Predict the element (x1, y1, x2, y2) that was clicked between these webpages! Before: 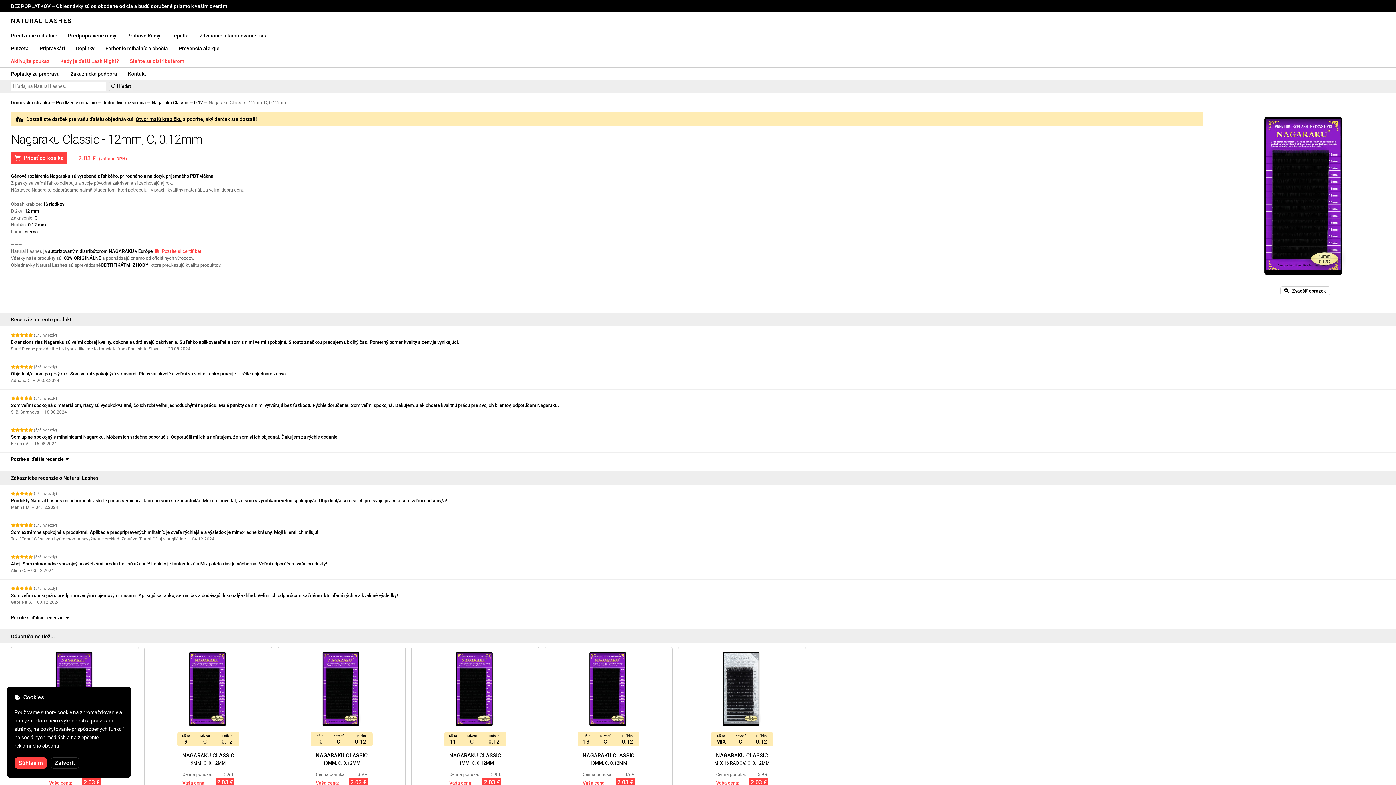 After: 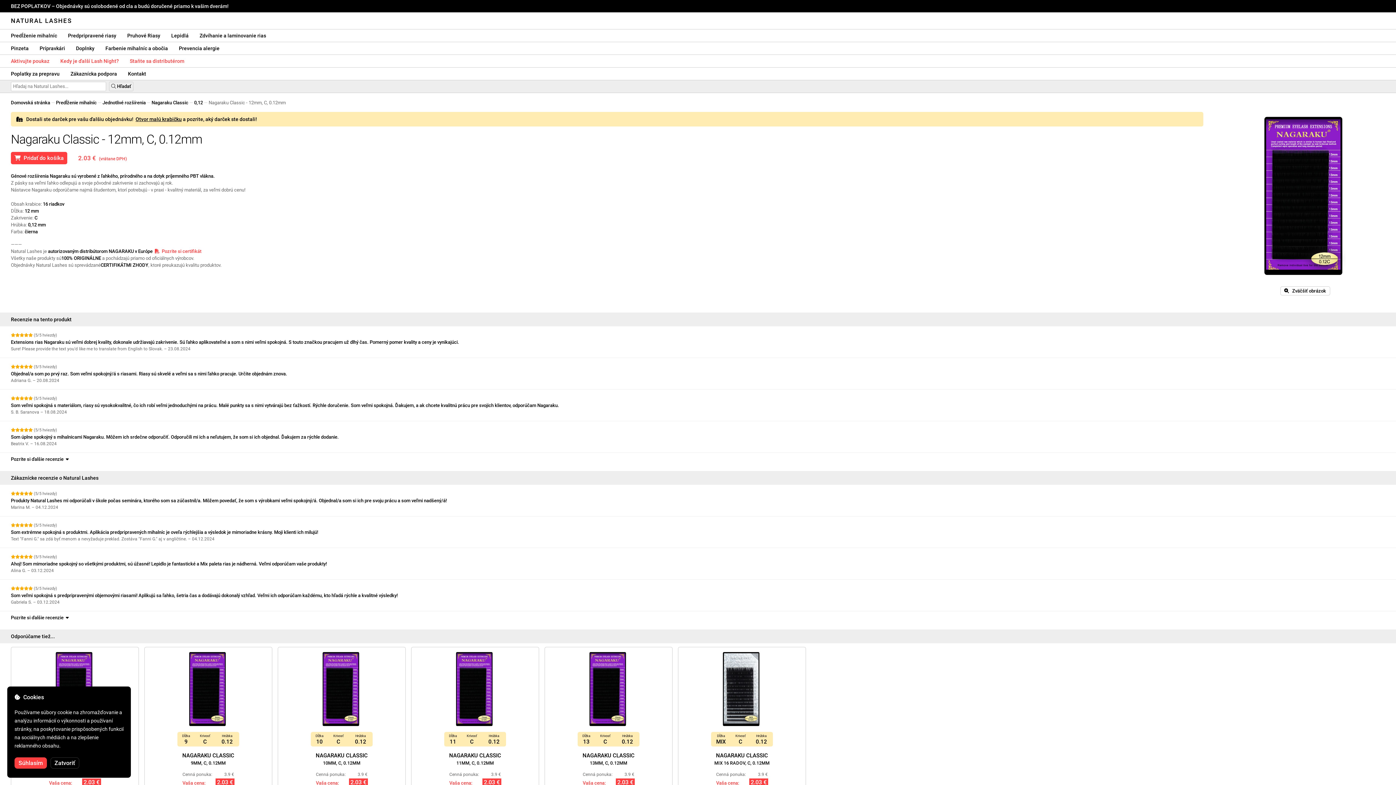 Action: label: Staňte sa distributérom bbox: (124, 54, 189, 67)